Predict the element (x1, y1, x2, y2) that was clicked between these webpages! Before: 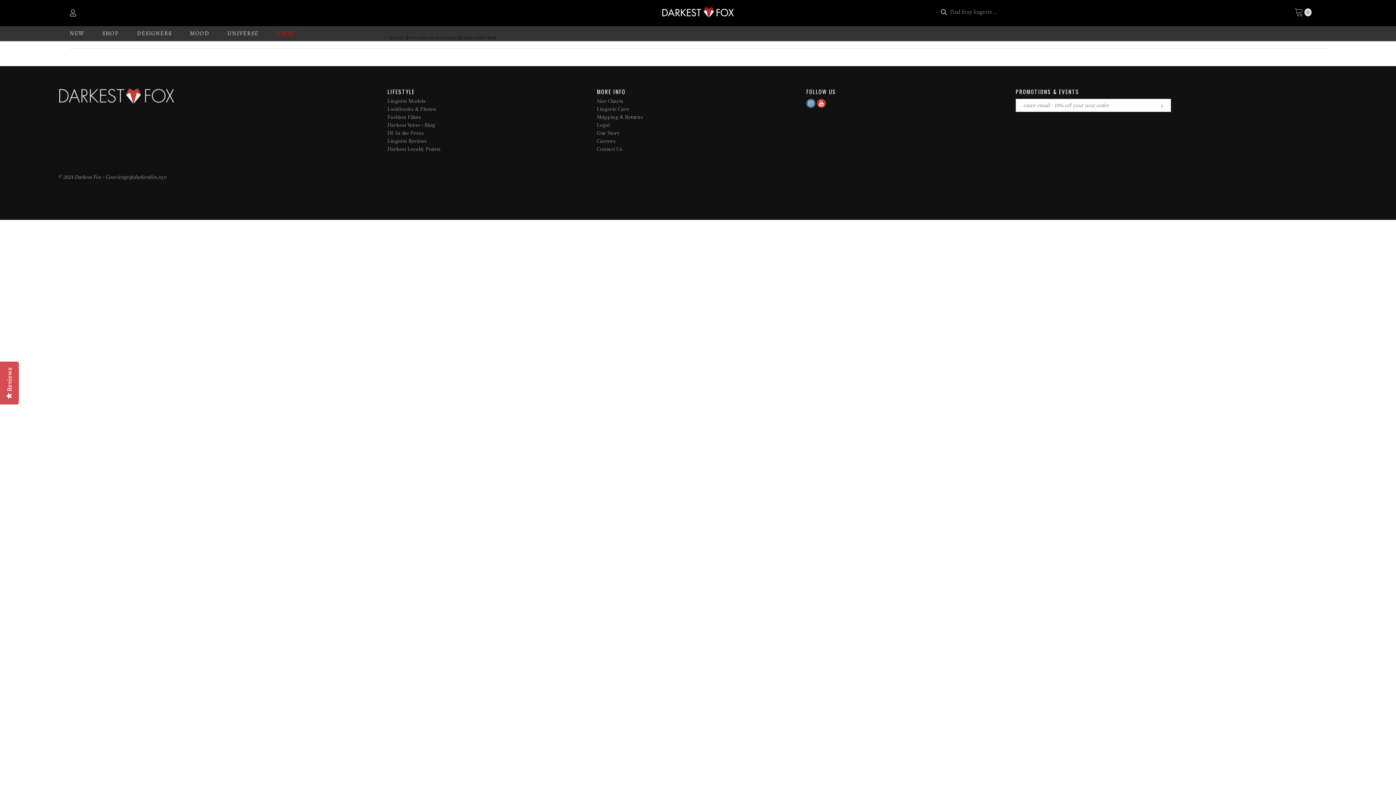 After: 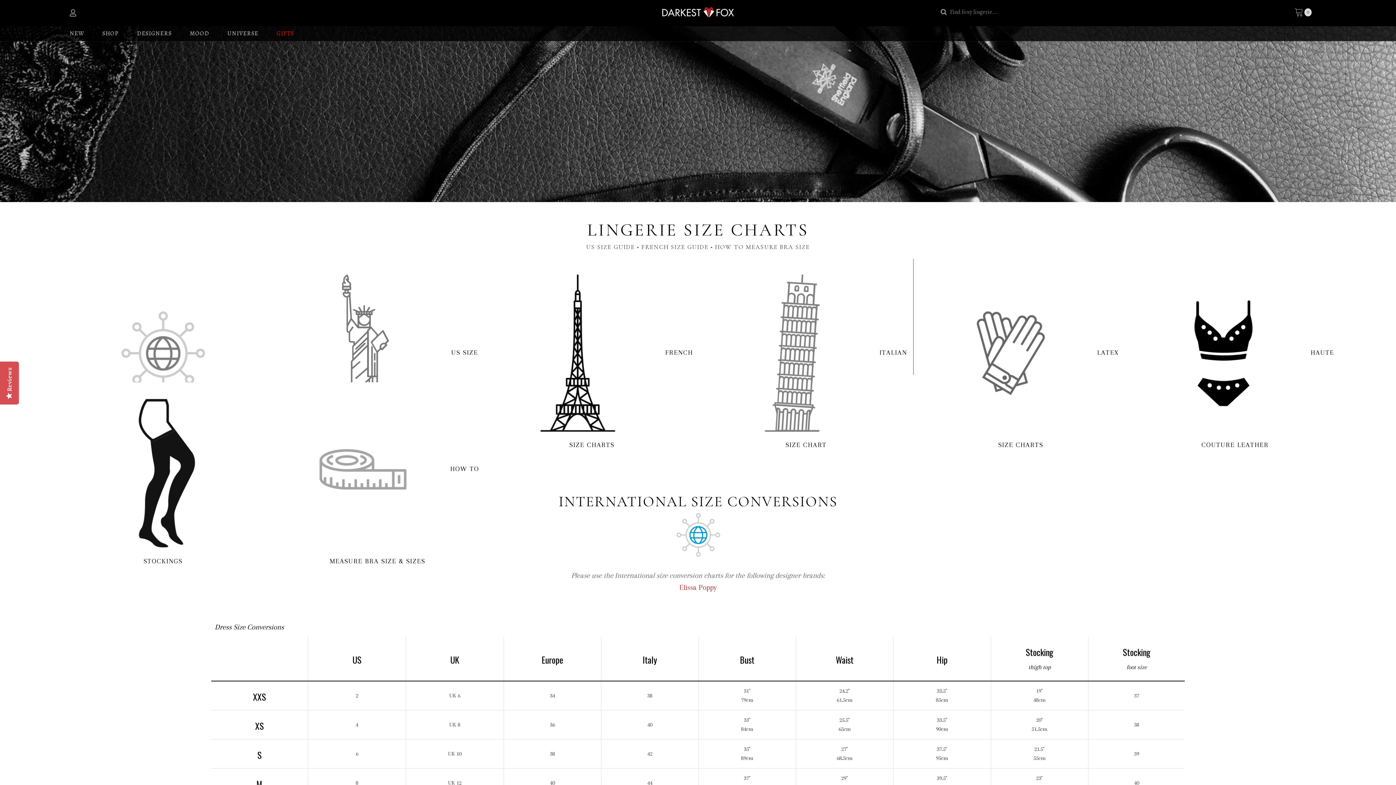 Action: label: Size Charts bbox: (597, 97, 802, 105)